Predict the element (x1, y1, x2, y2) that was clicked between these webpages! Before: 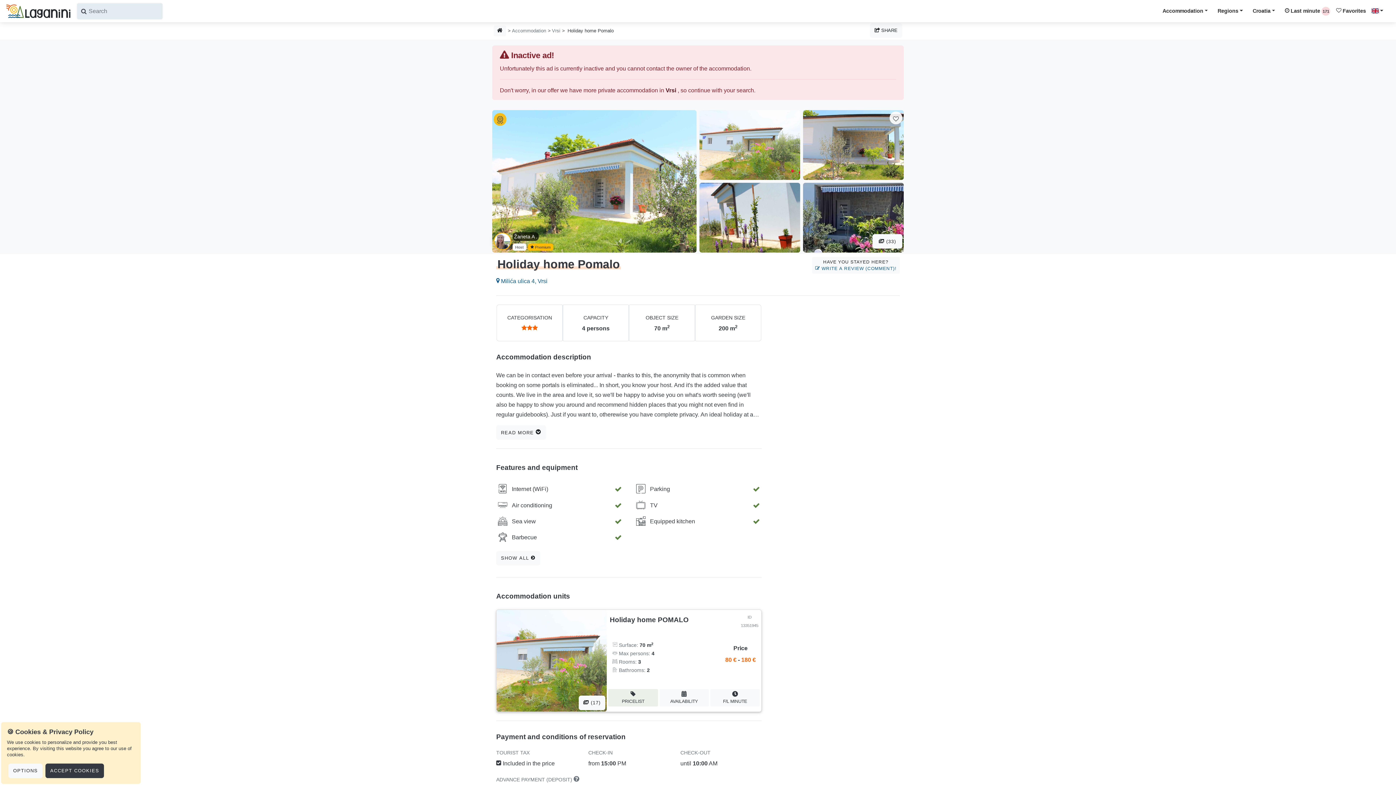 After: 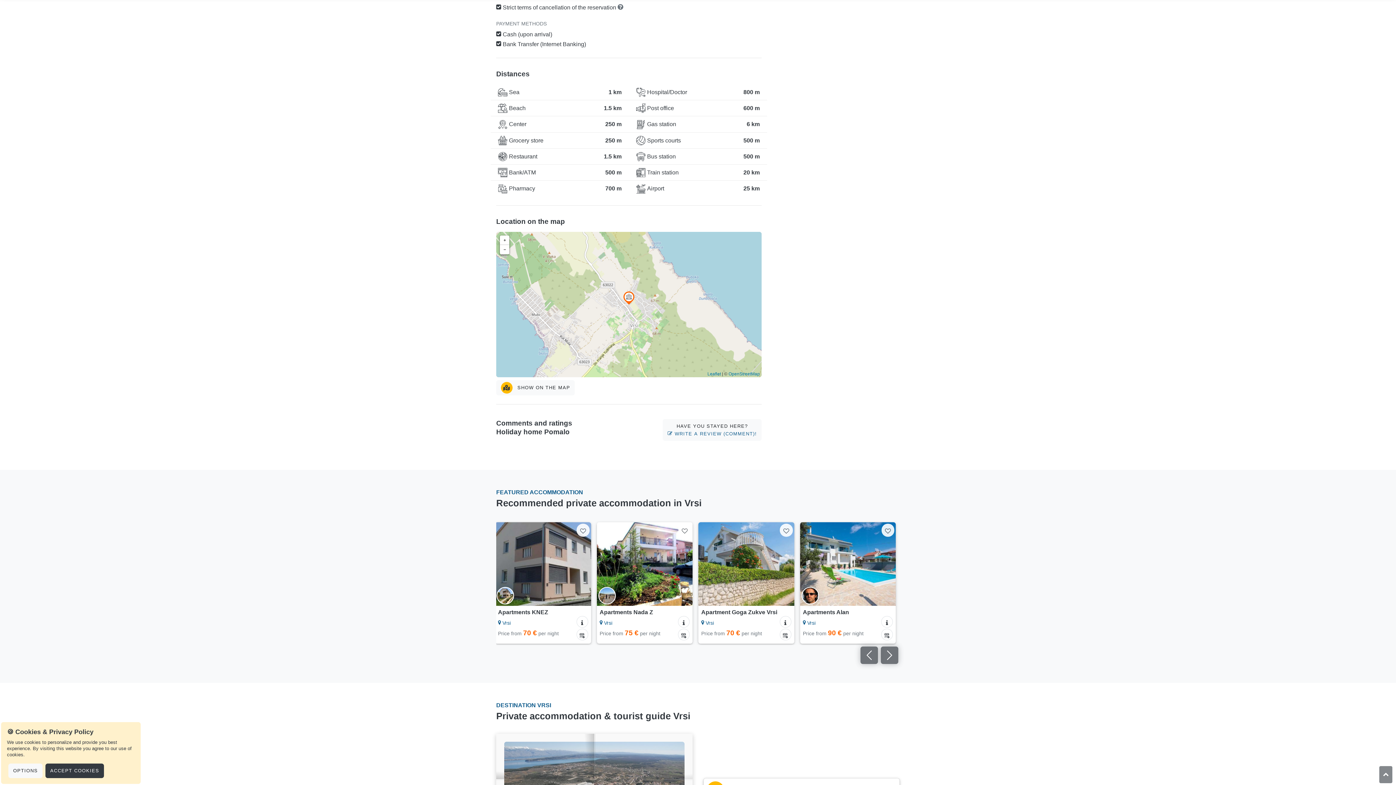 Action: label:  Milića ulica 4, Vrsi bbox: (496, 278, 547, 284)